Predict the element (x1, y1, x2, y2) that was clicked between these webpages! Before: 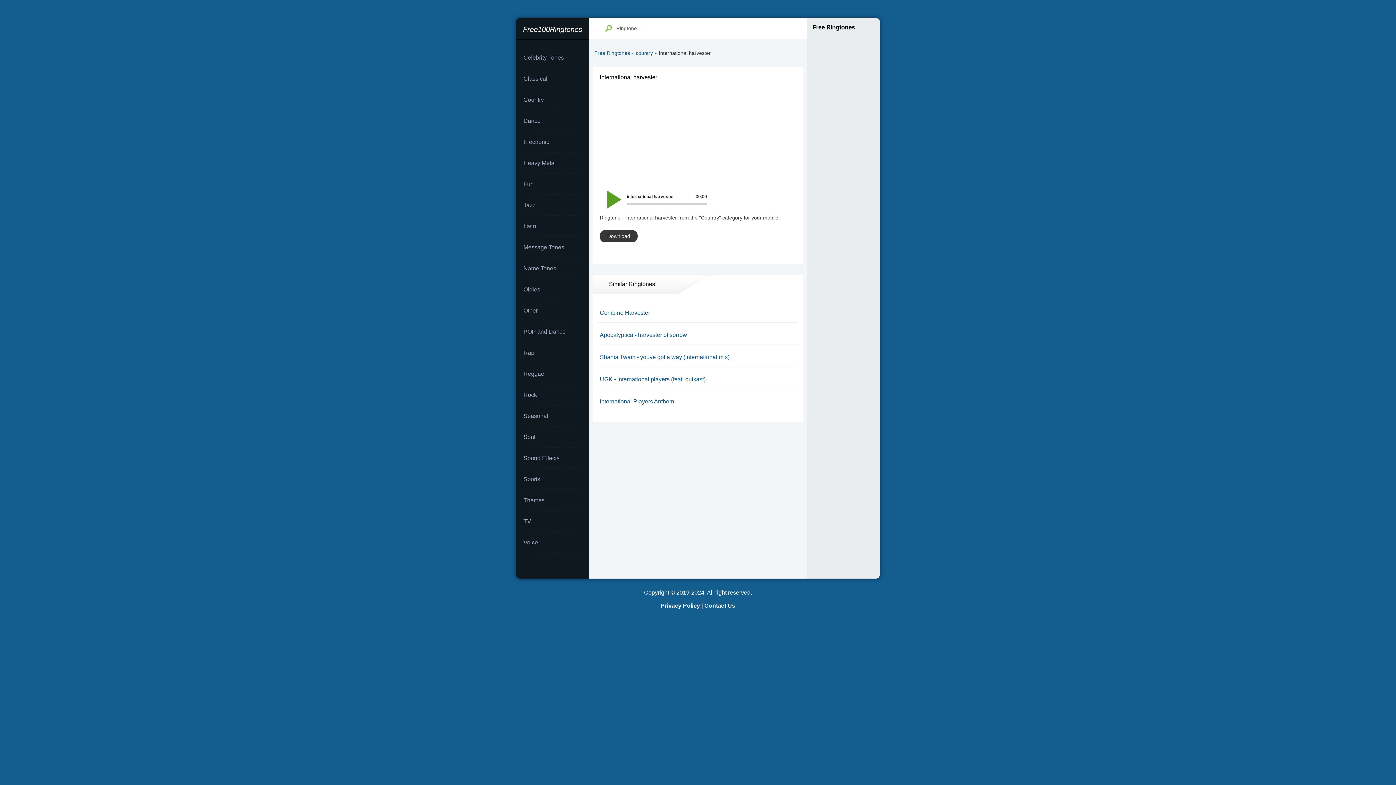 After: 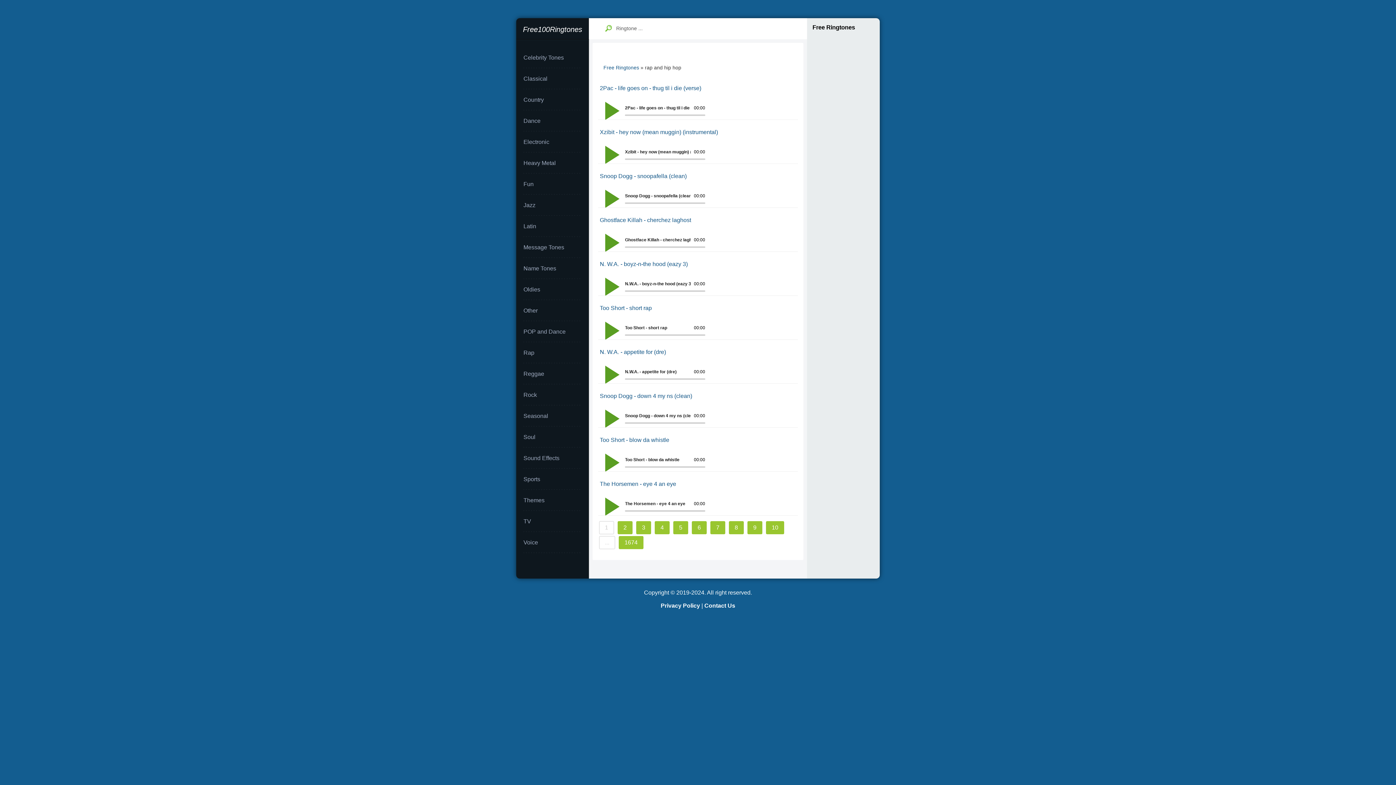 Action: bbox: (523, 342, 581, 363) label: Rap